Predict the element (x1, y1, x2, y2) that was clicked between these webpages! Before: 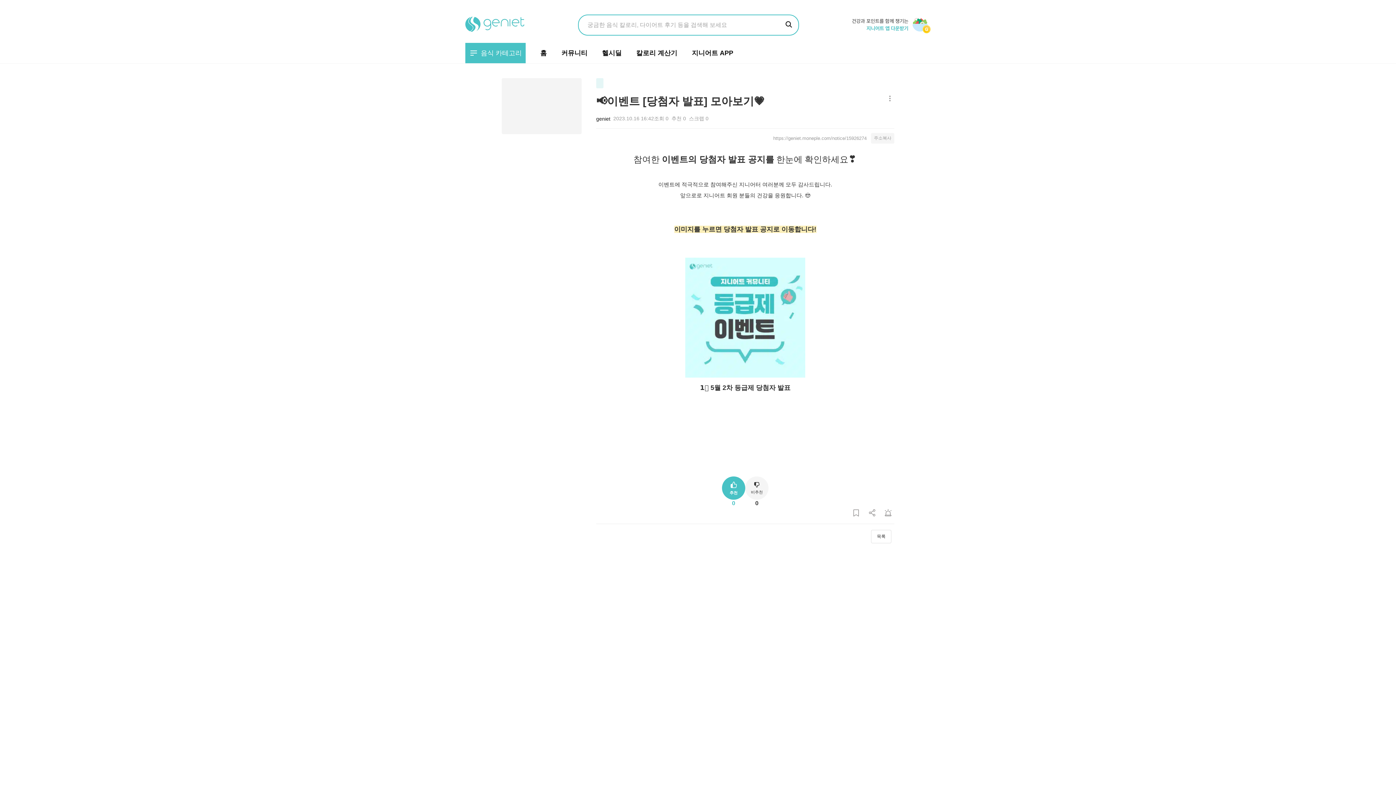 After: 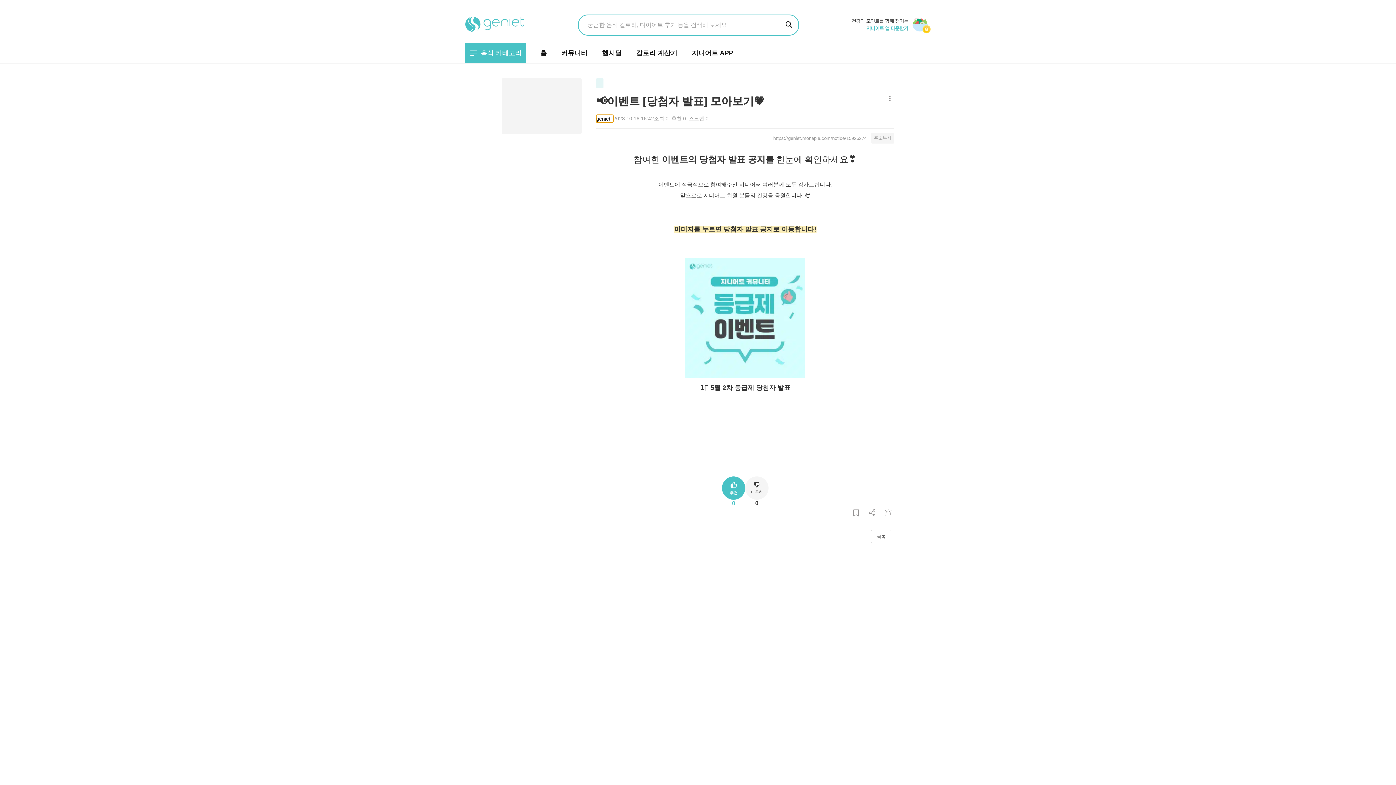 Action: bbox: (596, 114, 613, 122) label: geniet